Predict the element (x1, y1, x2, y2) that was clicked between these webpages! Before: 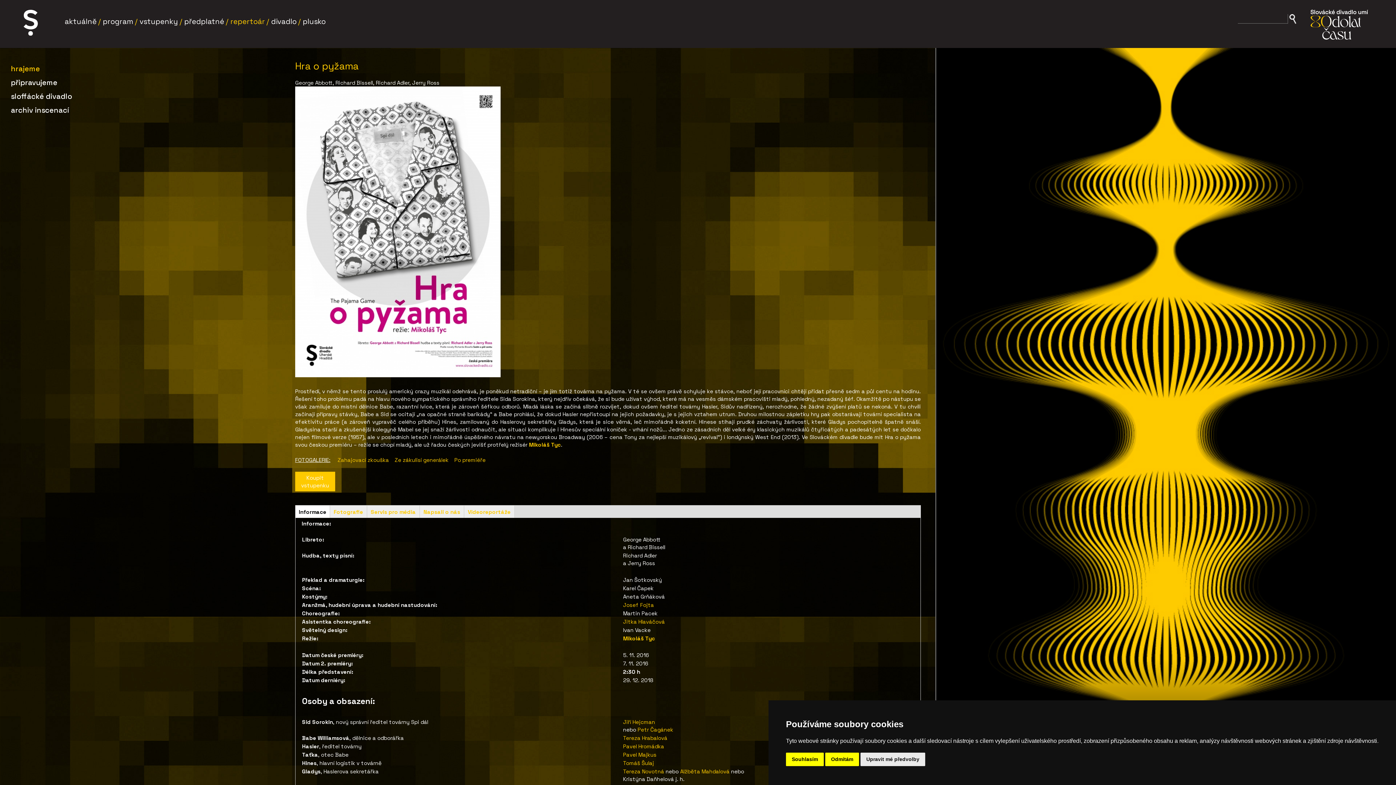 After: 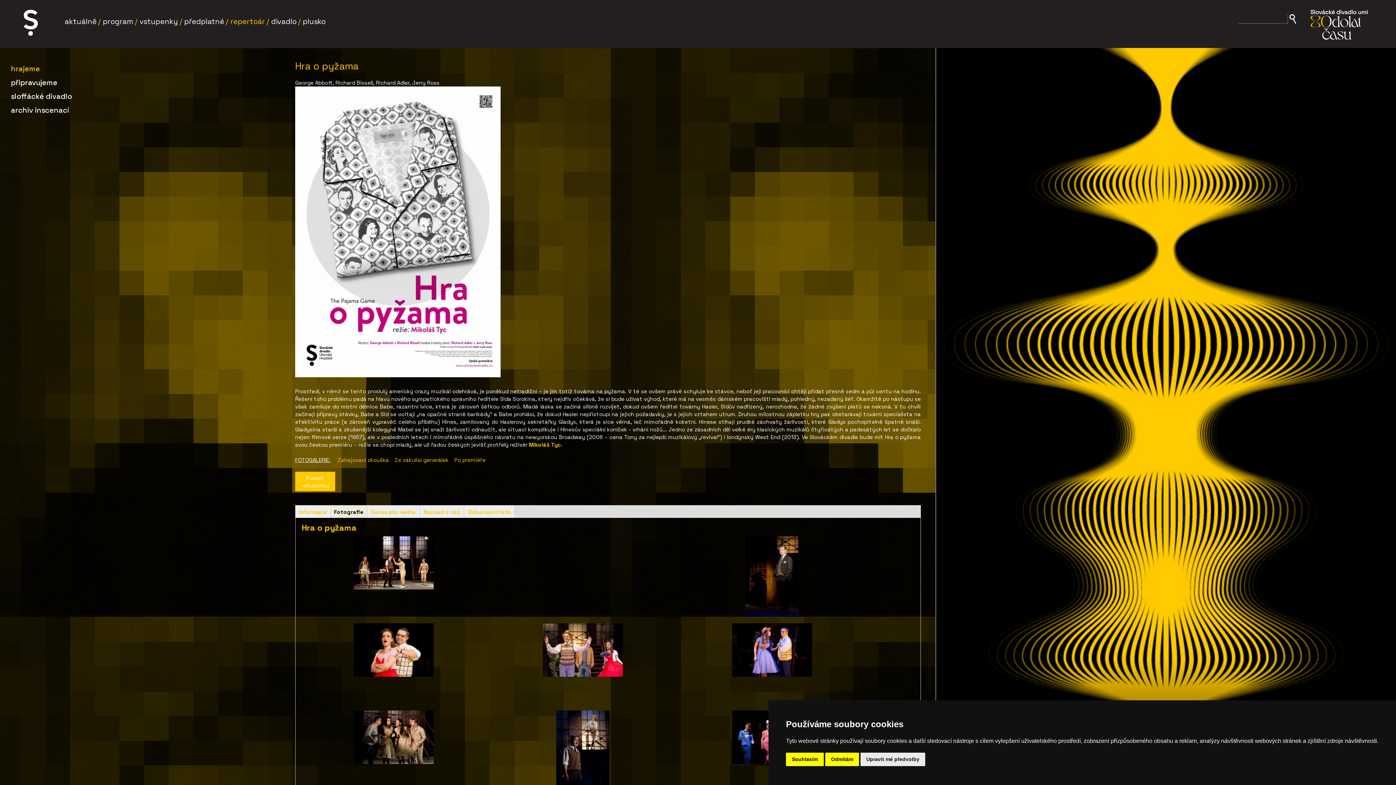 Action: bbox: (330, 505, 366, 517) label: Fotografie